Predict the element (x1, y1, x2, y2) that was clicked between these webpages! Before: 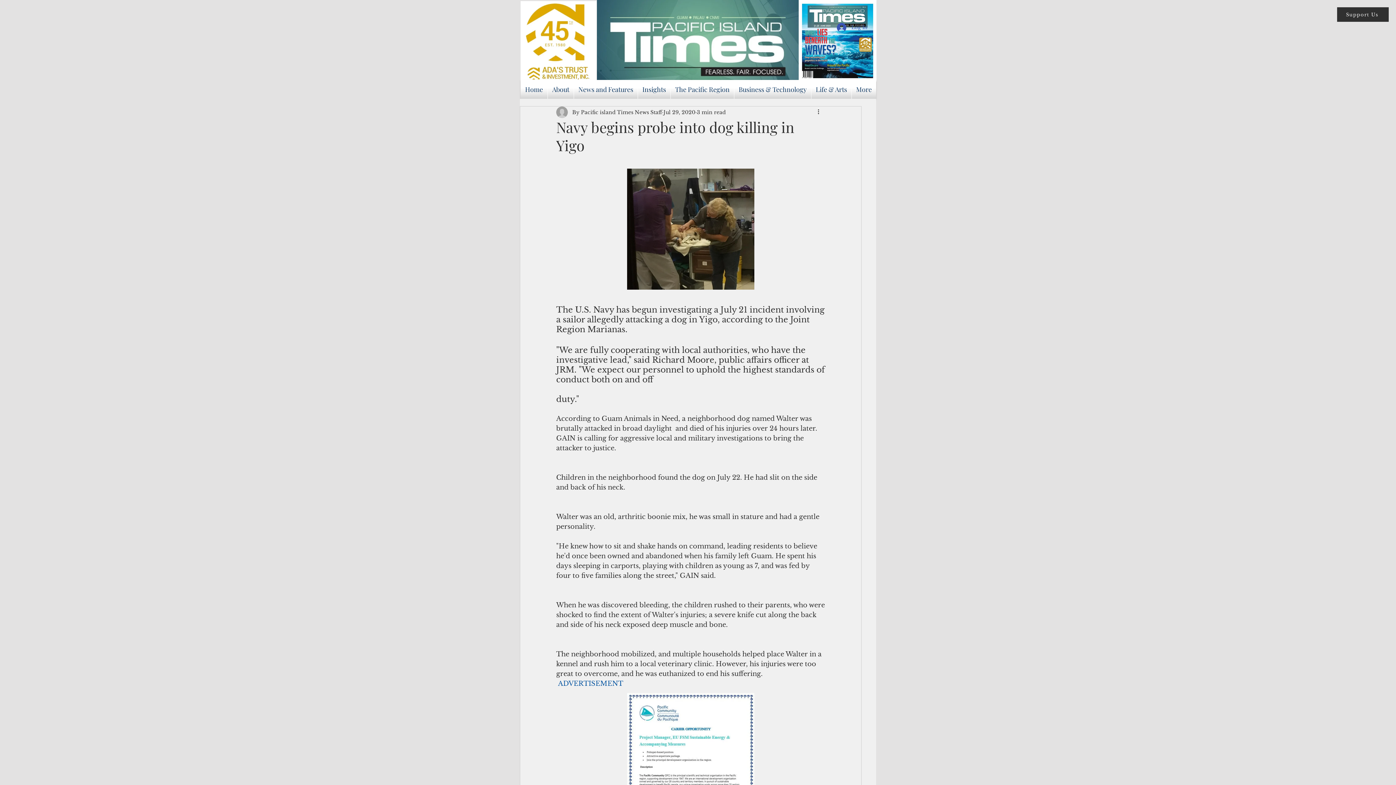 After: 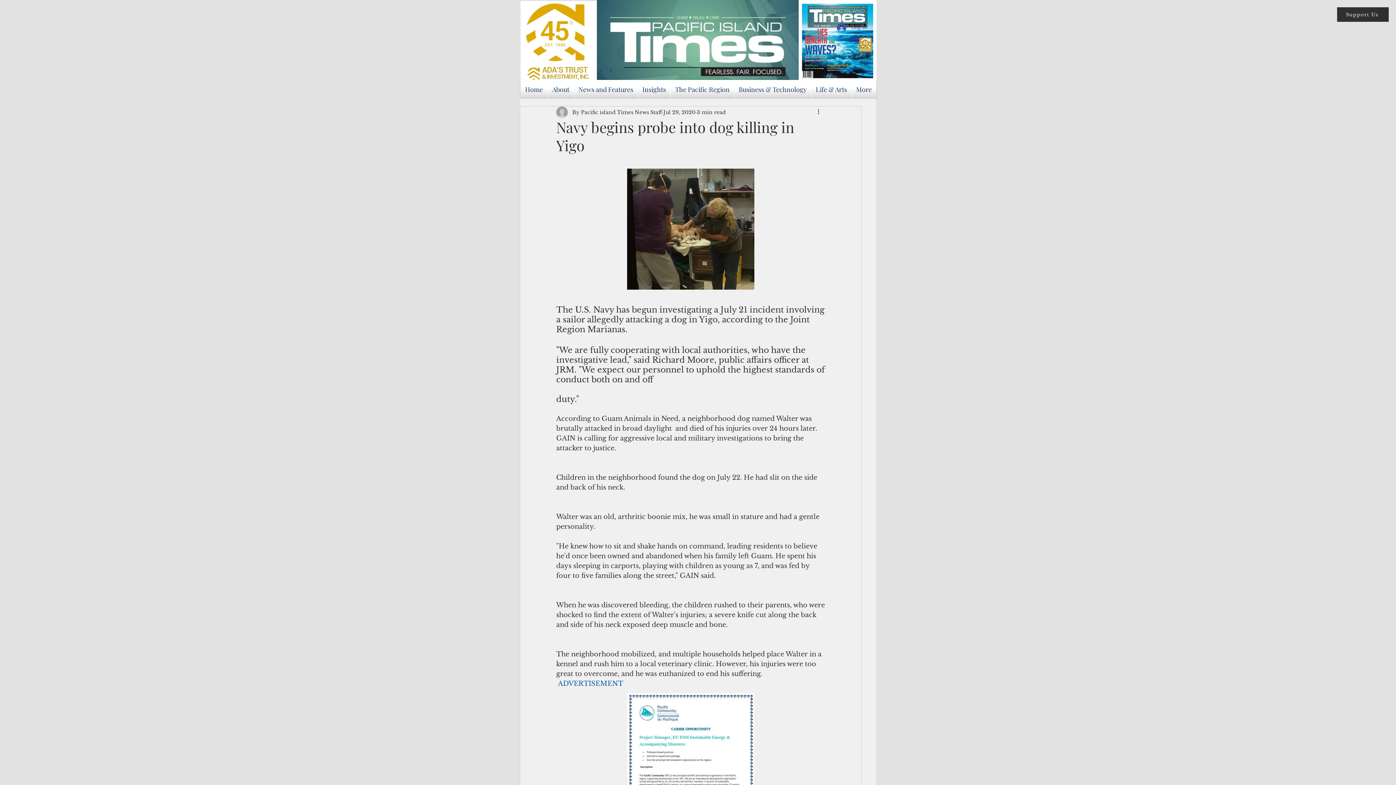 Action: bbox: (520, 1, 596, 81)